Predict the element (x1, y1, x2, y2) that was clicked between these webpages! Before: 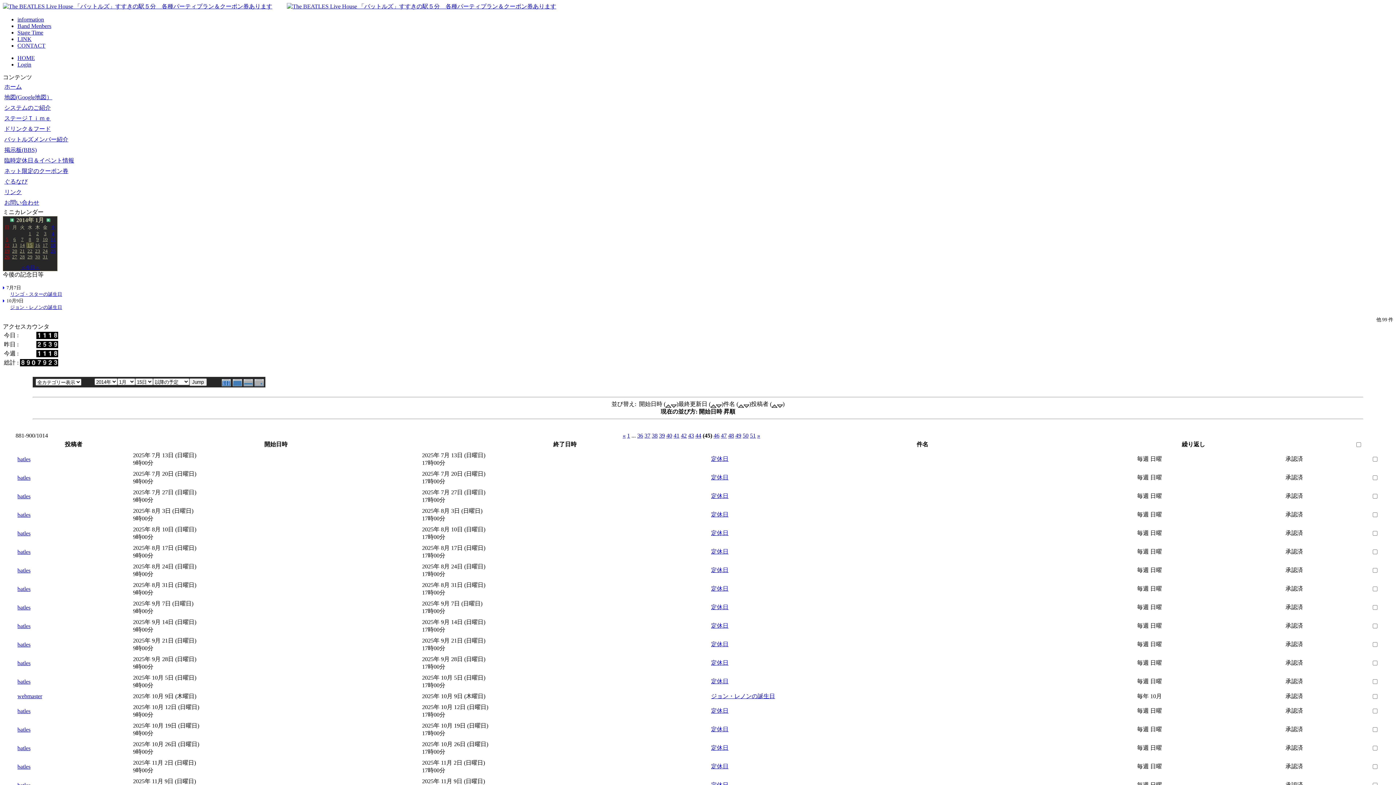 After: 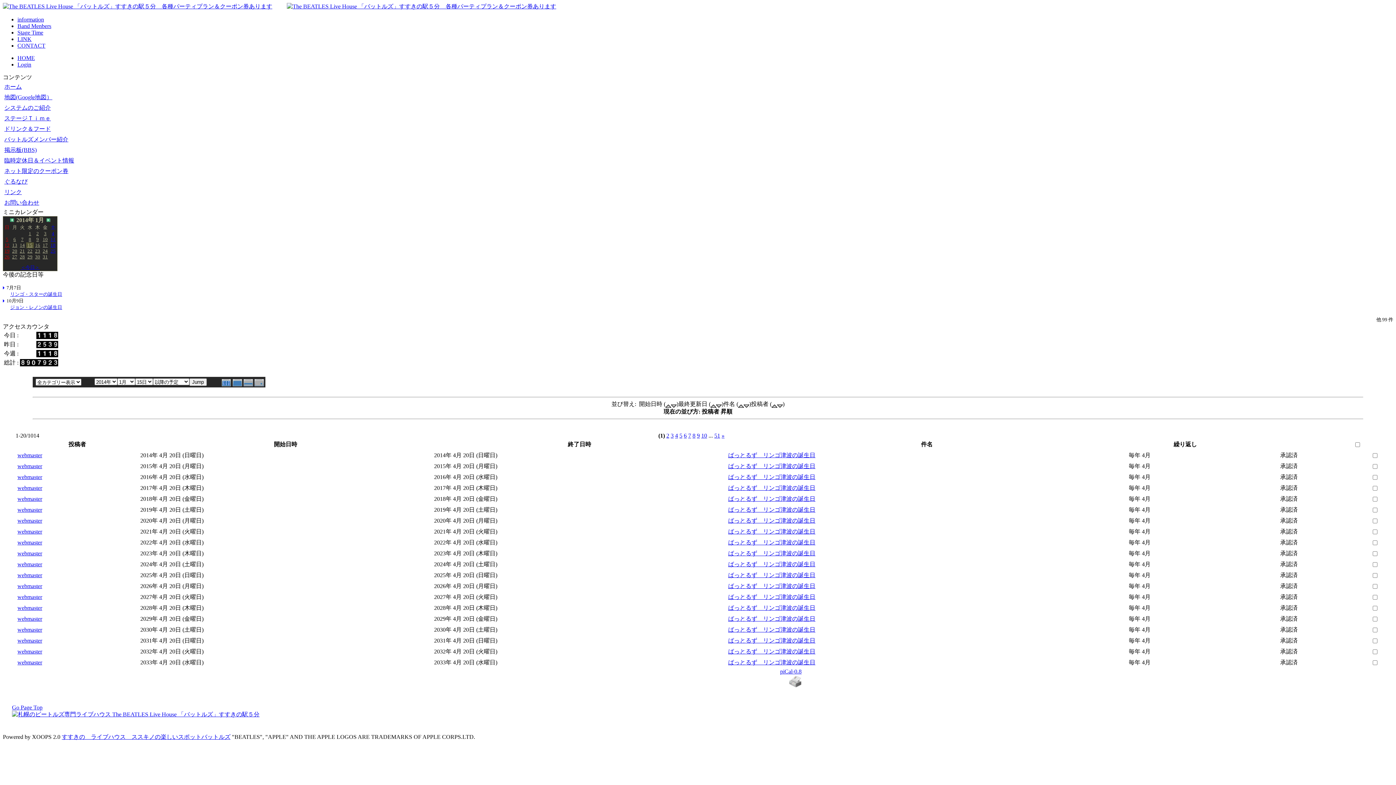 Action: bbox: (772, 401, 777, 407)